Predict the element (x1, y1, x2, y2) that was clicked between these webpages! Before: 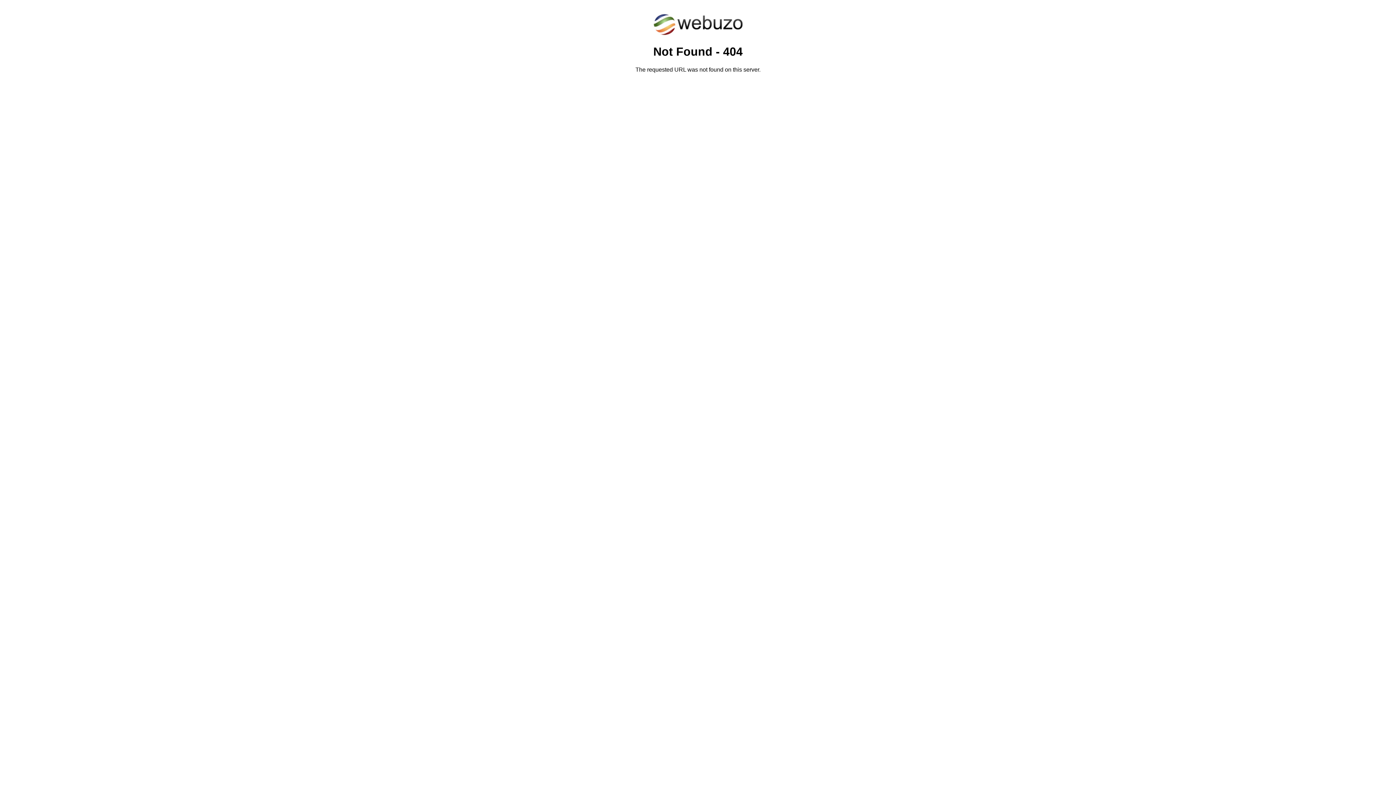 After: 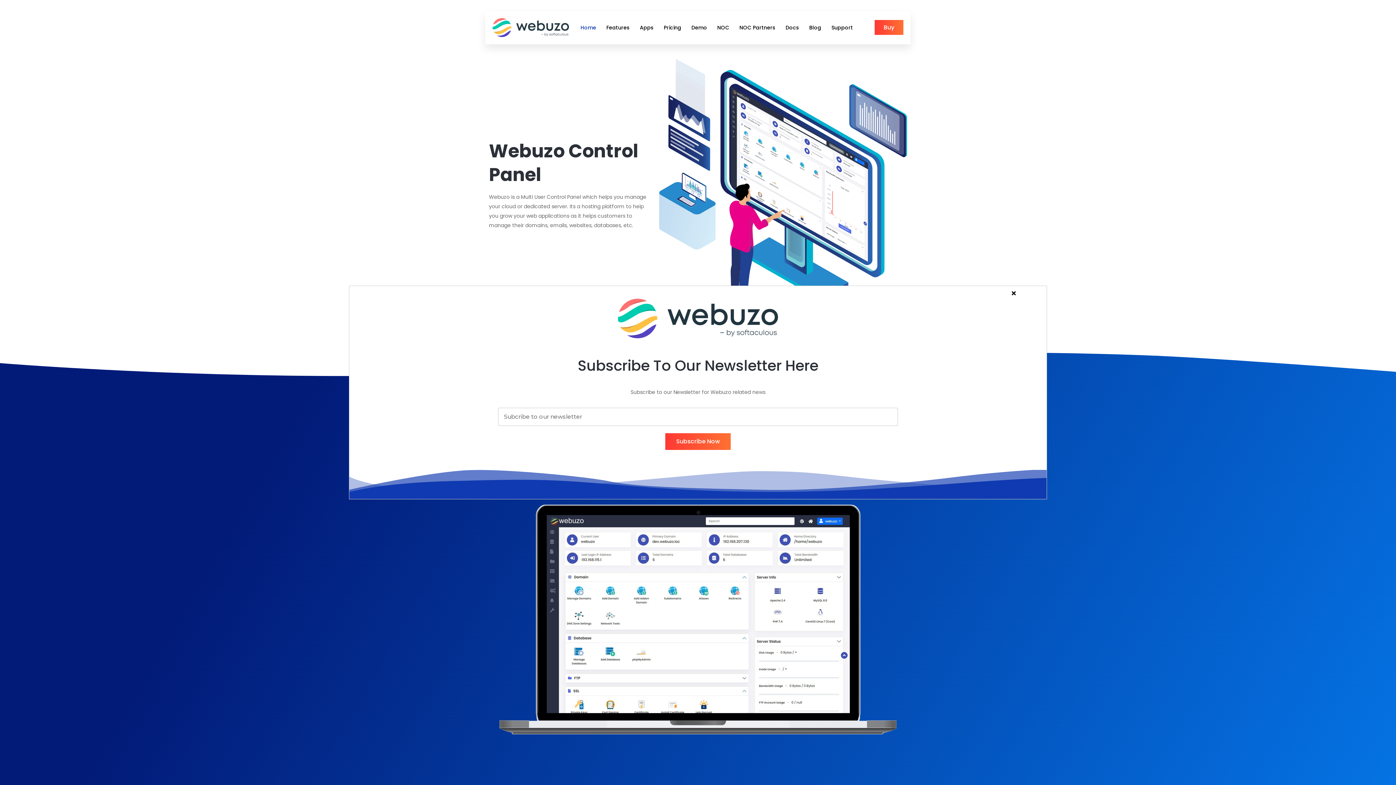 Action: bbox: (652, 30, 743, 37)